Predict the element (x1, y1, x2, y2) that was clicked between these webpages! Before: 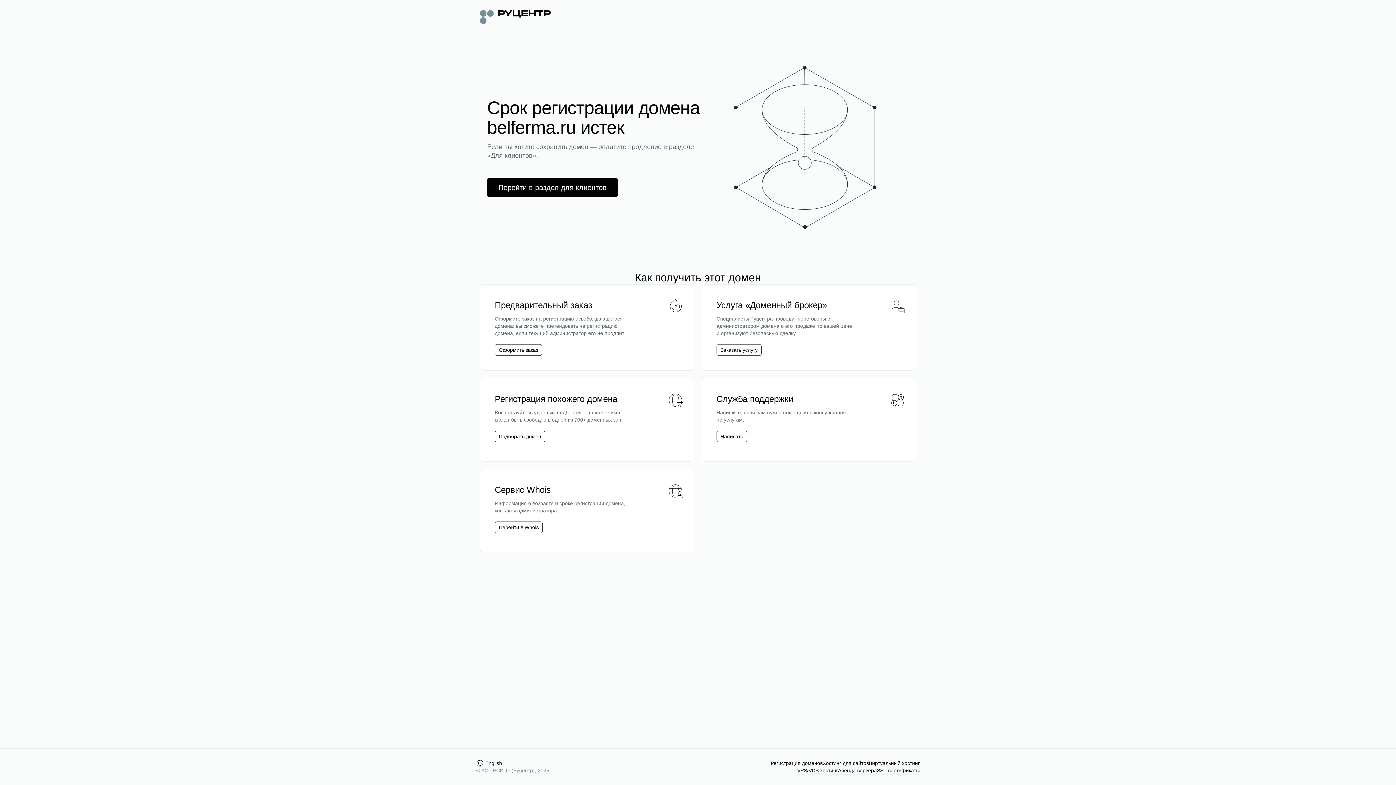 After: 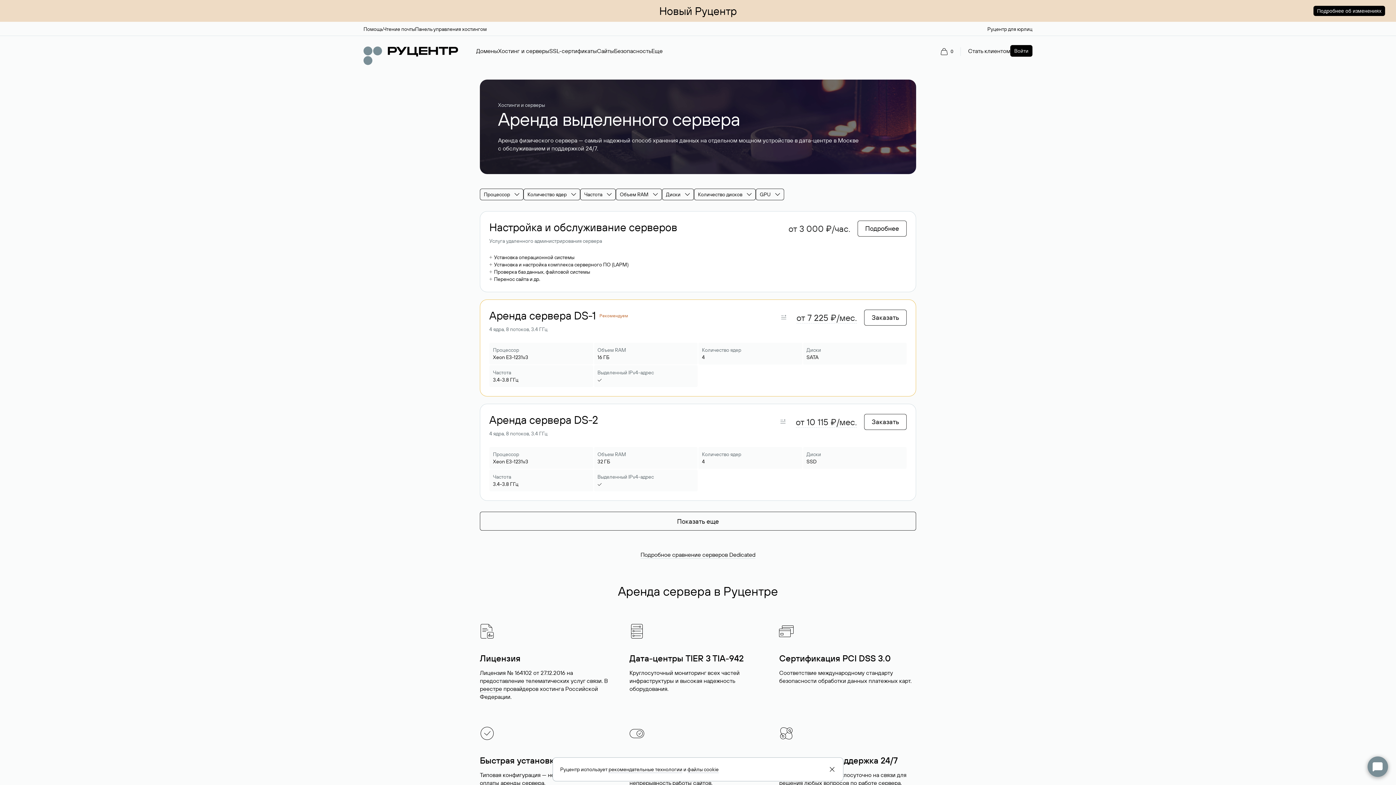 Action: label: Аренда сервера bbox: (838, 767, 877, 774)